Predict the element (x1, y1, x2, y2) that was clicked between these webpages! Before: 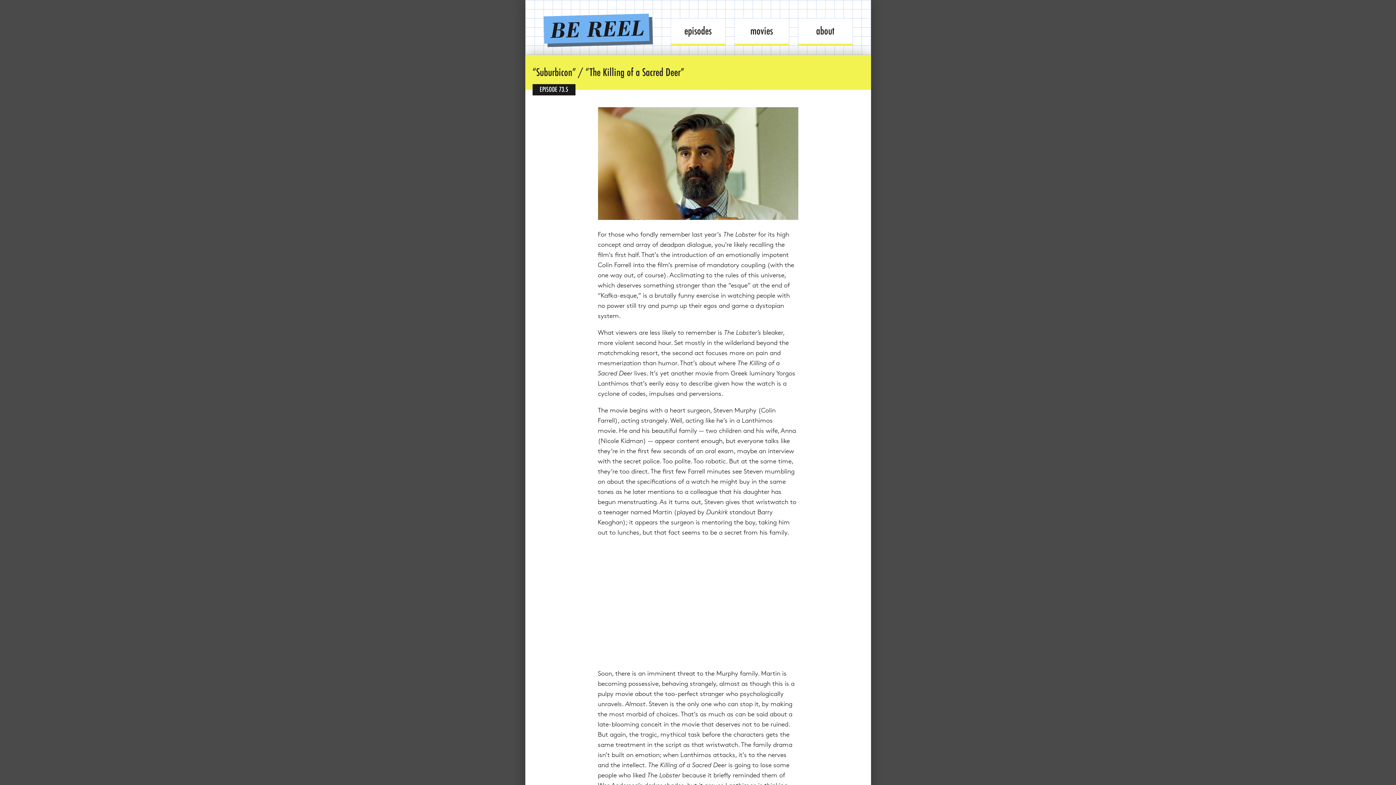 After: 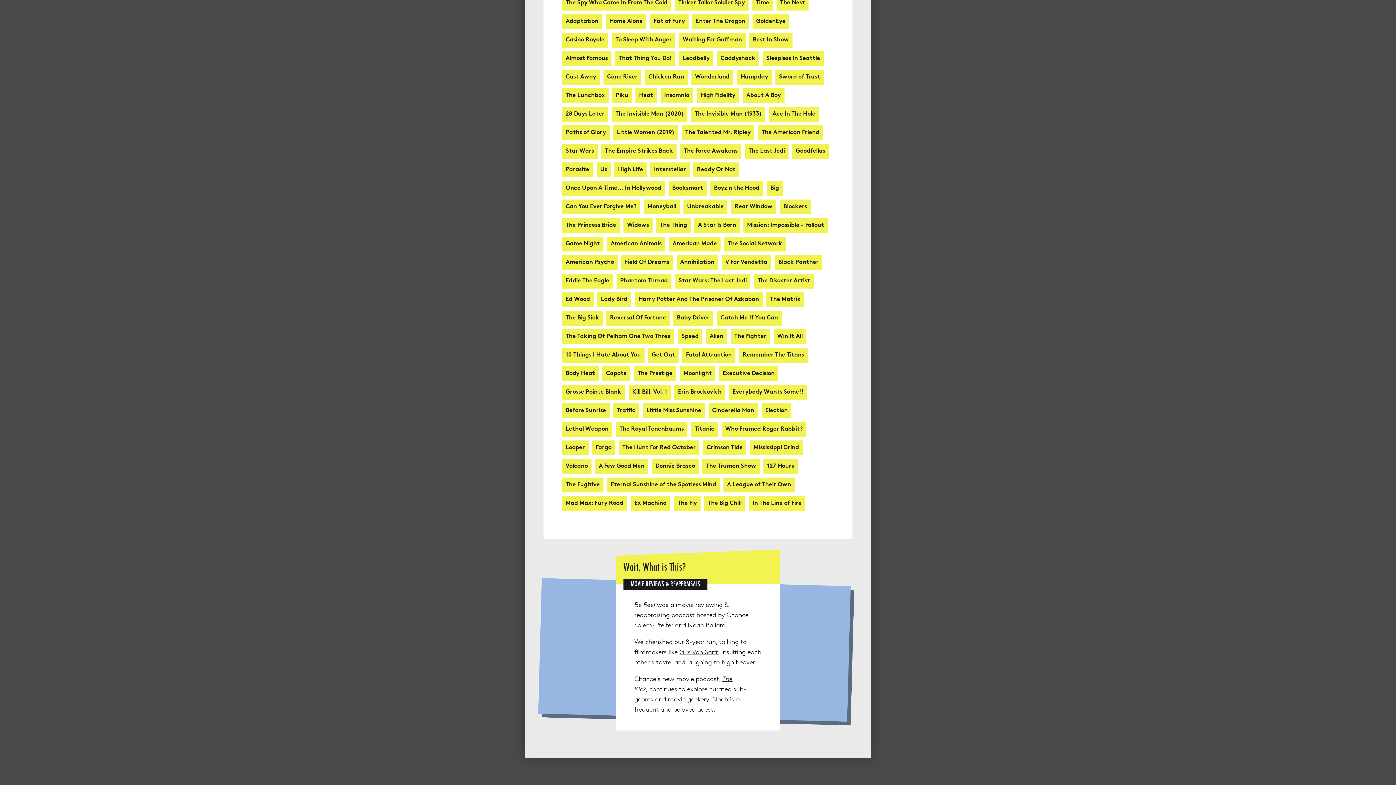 Action: bbox: (798, 18, 852, 45) label: about